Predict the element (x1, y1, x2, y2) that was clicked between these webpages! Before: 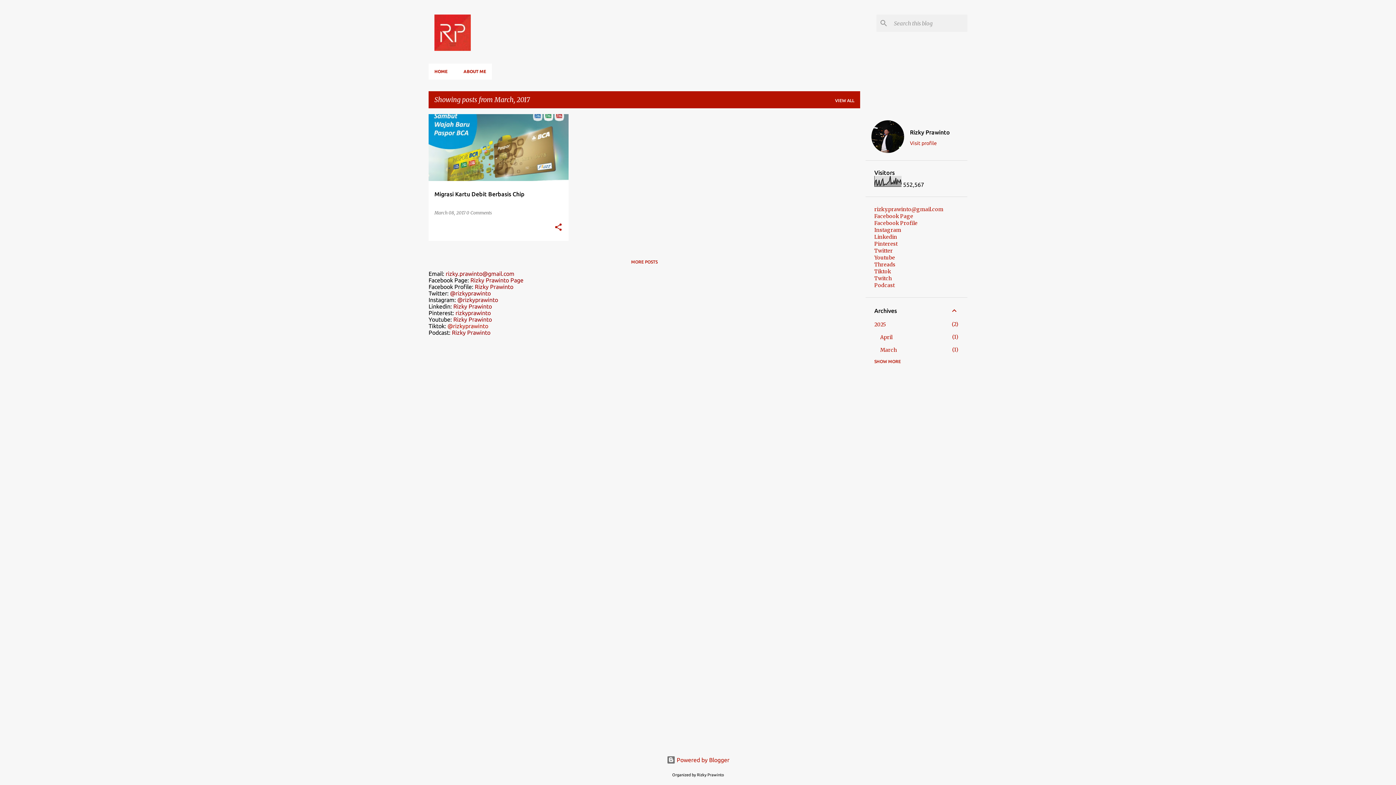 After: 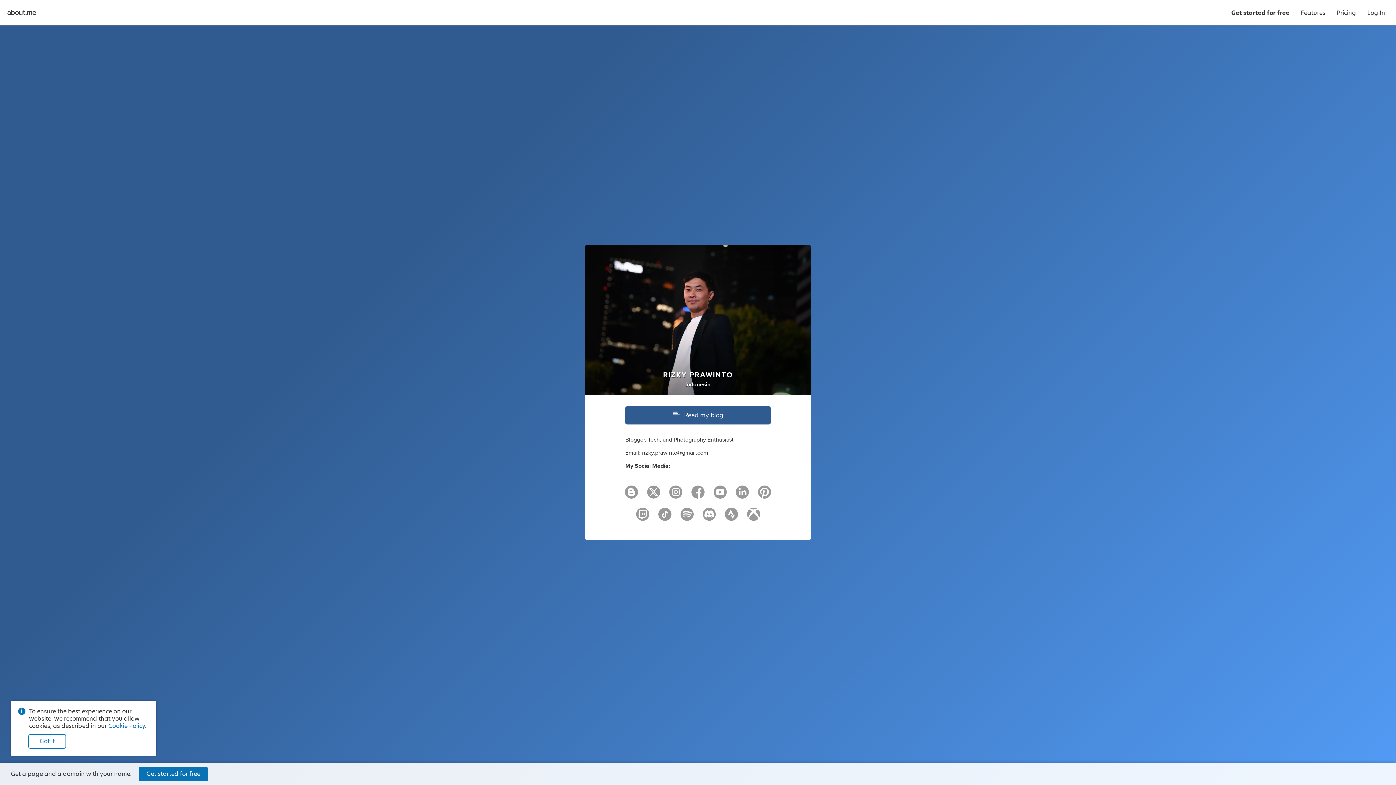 Action: label: ABOUT ME bbox: (455, 63, 492, 79)